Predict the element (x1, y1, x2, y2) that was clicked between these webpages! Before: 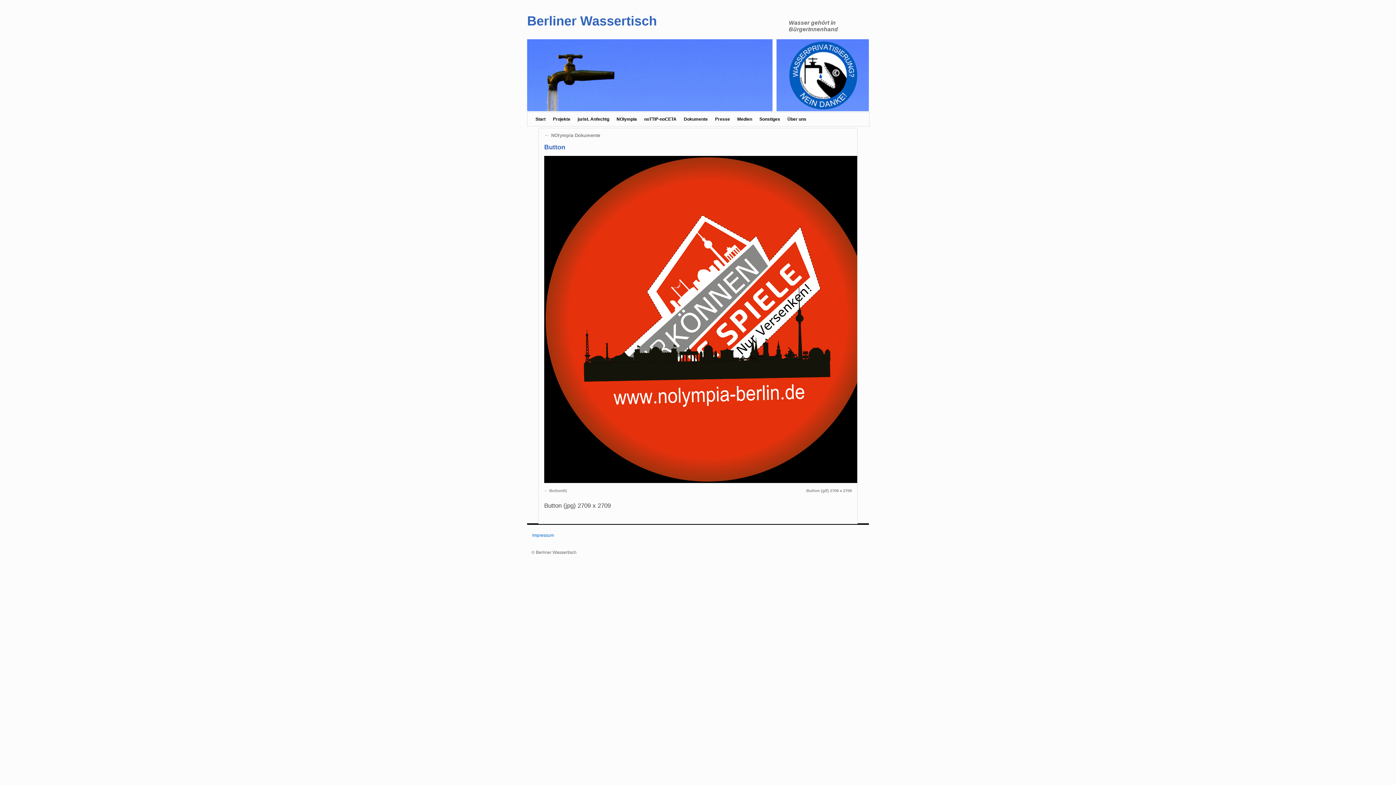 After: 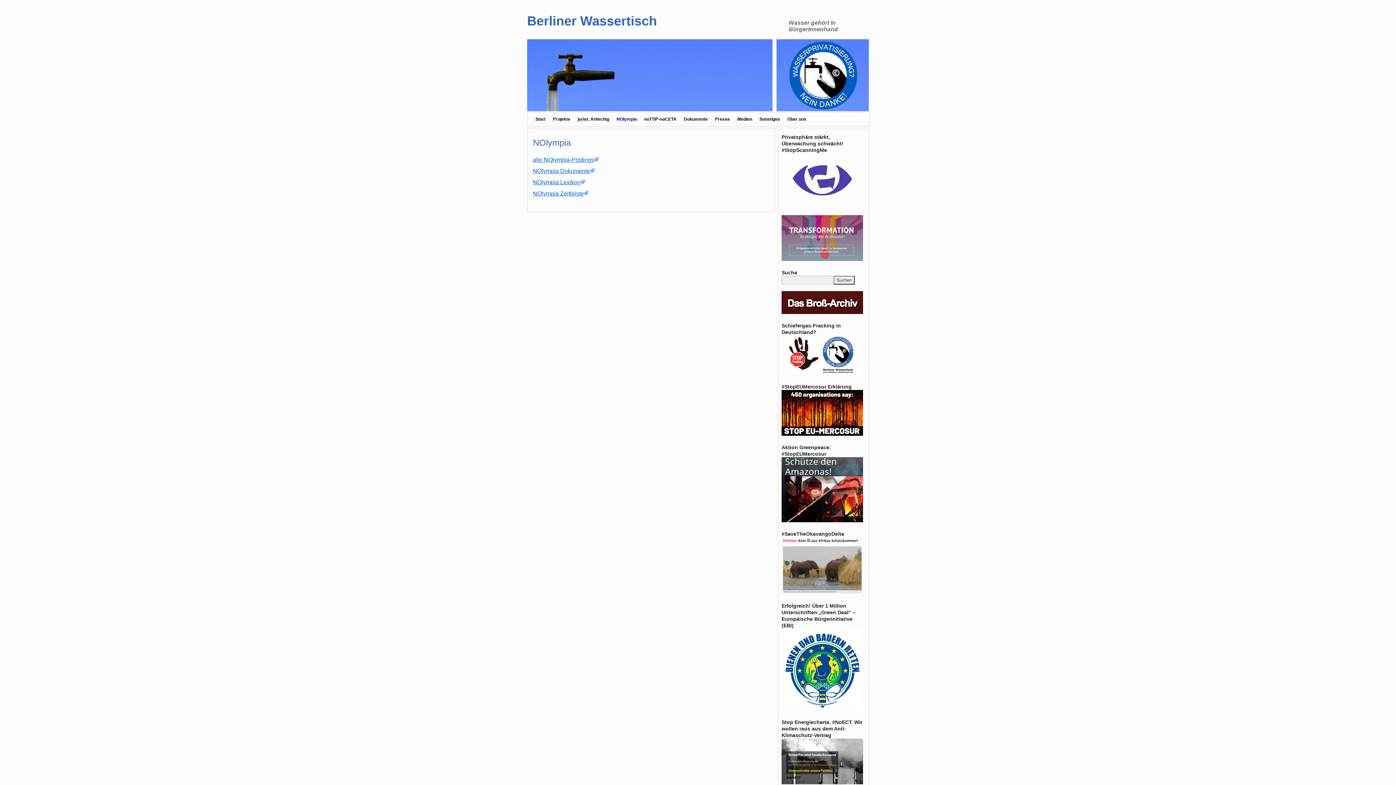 Action: bbox: (613, 112, 640, 126) label: NOlympia